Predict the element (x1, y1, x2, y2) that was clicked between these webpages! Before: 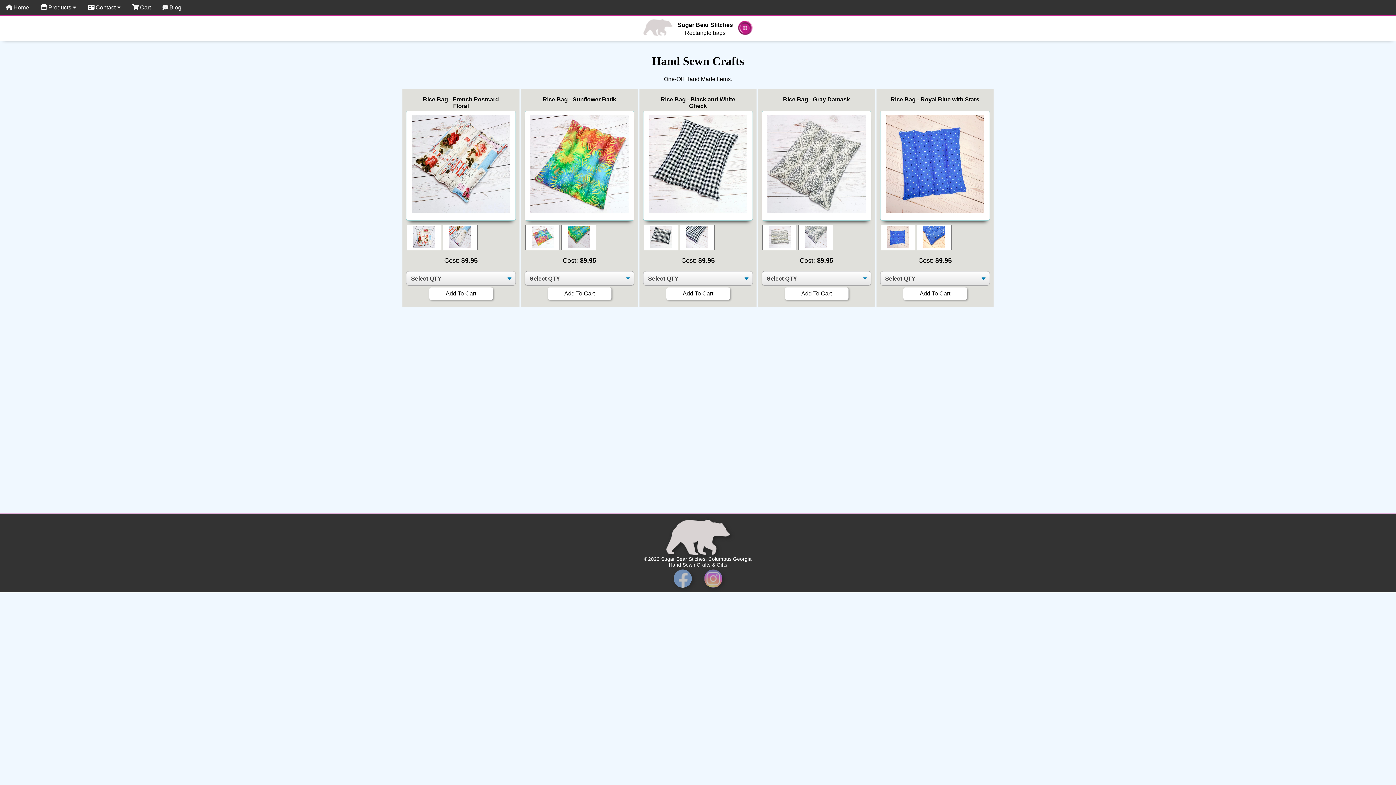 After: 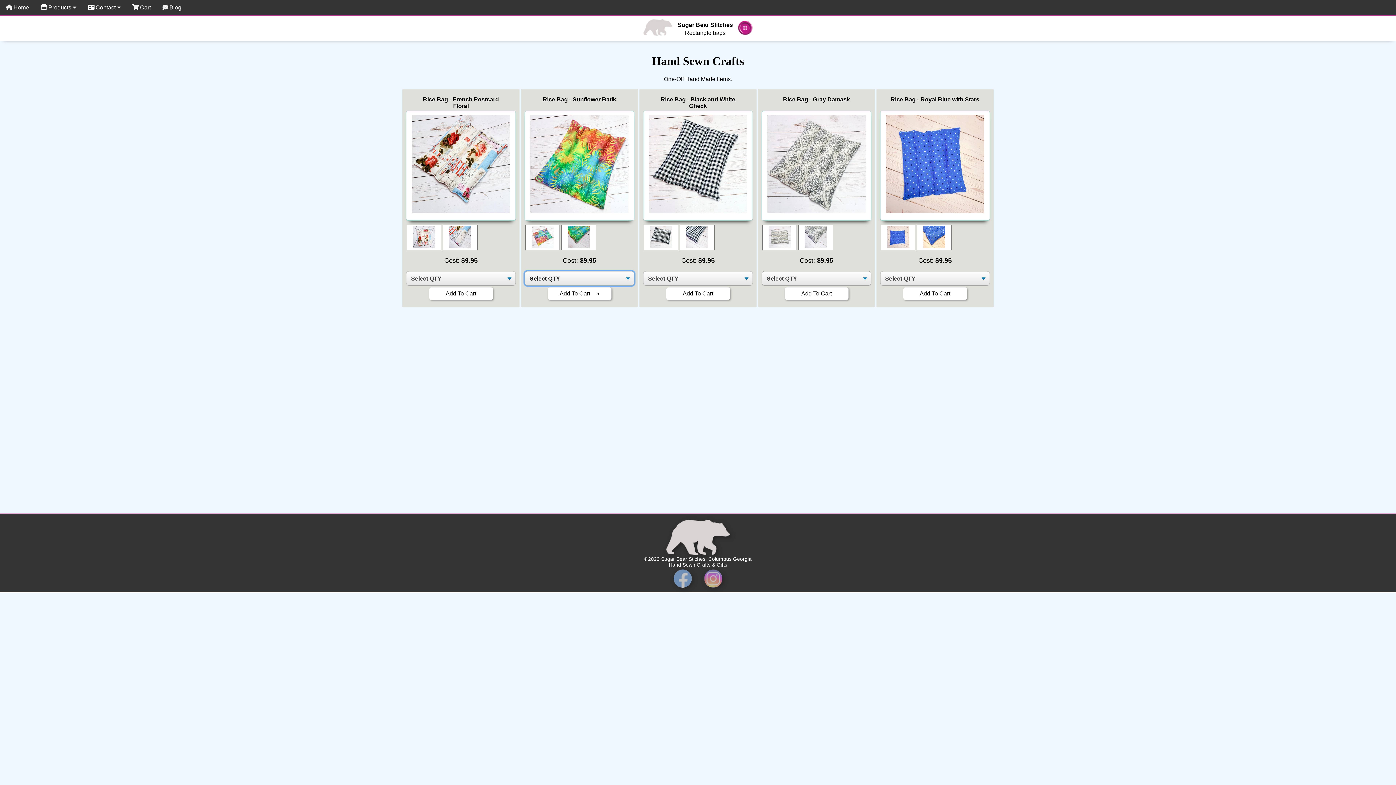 Action: bbox: (547, 287, 611, 300) label: Add To Cart